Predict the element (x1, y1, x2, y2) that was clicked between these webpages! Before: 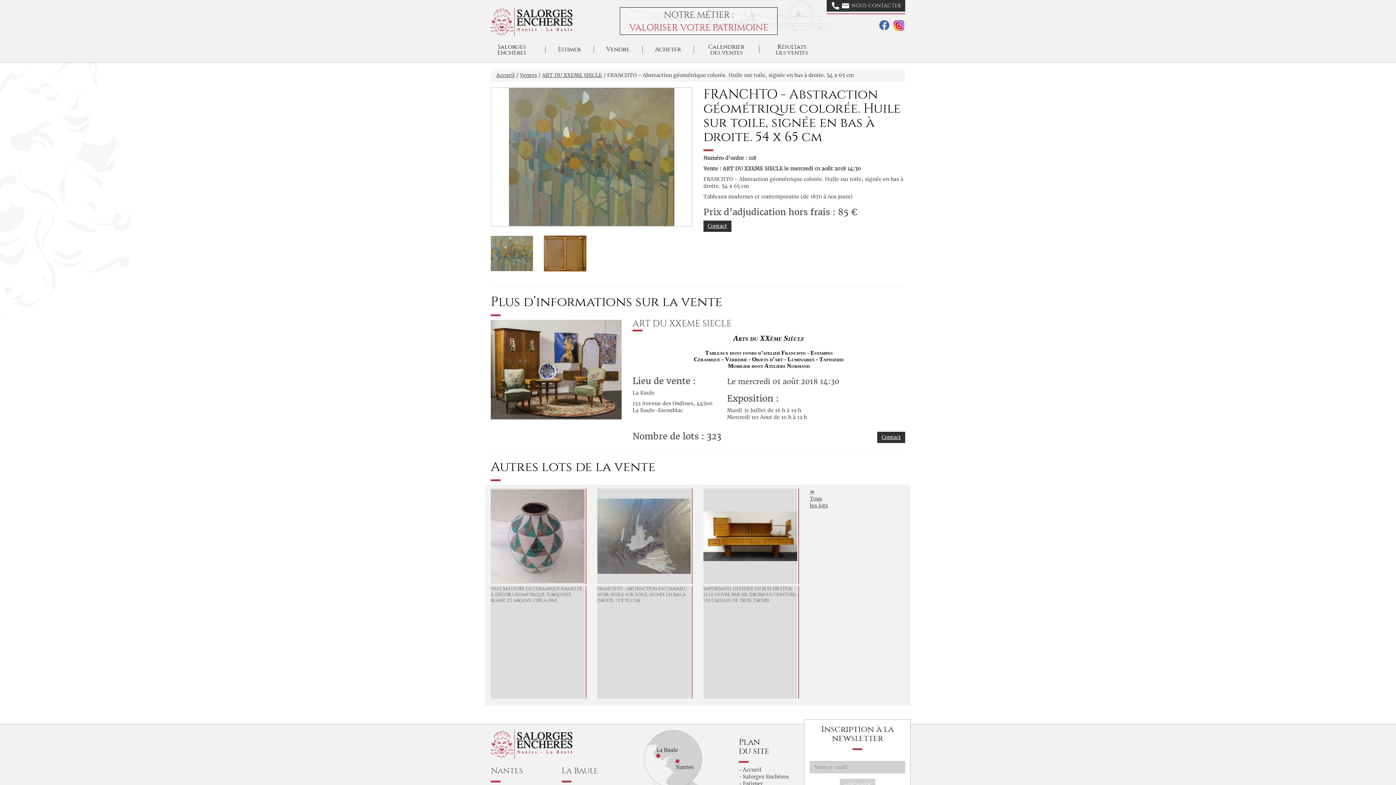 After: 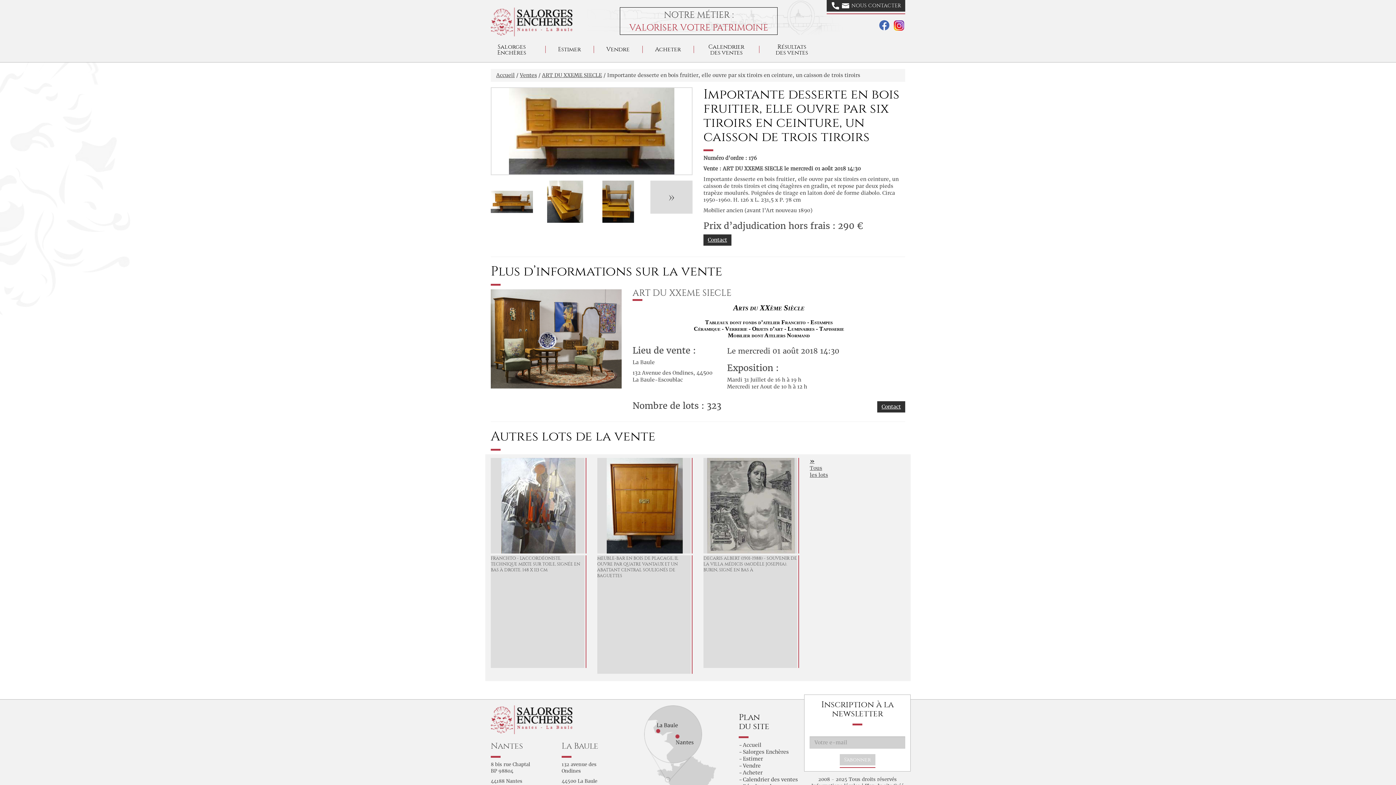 Action: label: IMPORTANTE DESSERTE EN BOIS FRUITIER, ELLE OUVRE PAR SIX TIROIRS EN CEINTURE, UN CAISSON DE TROIS TIROIRS bbox: (703, 586, 799, 699)